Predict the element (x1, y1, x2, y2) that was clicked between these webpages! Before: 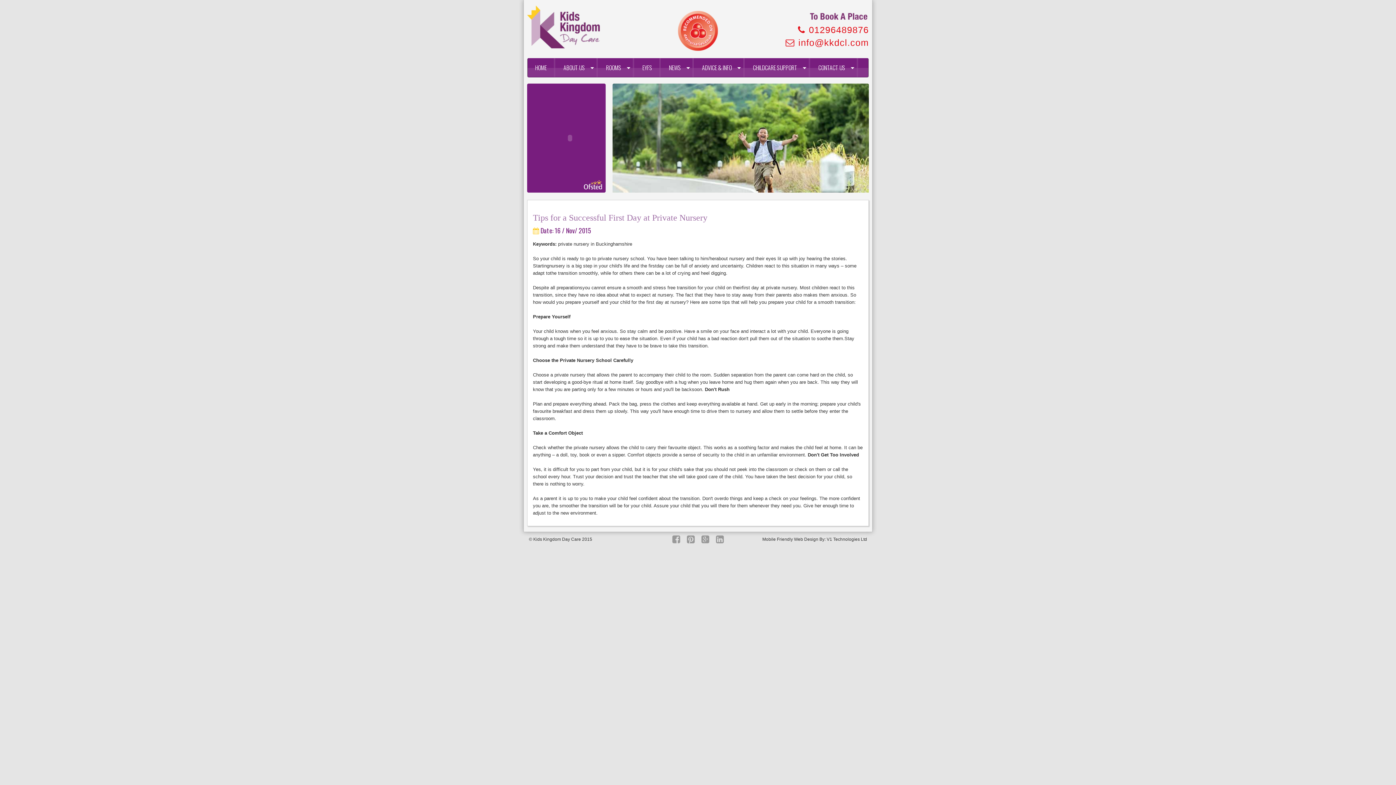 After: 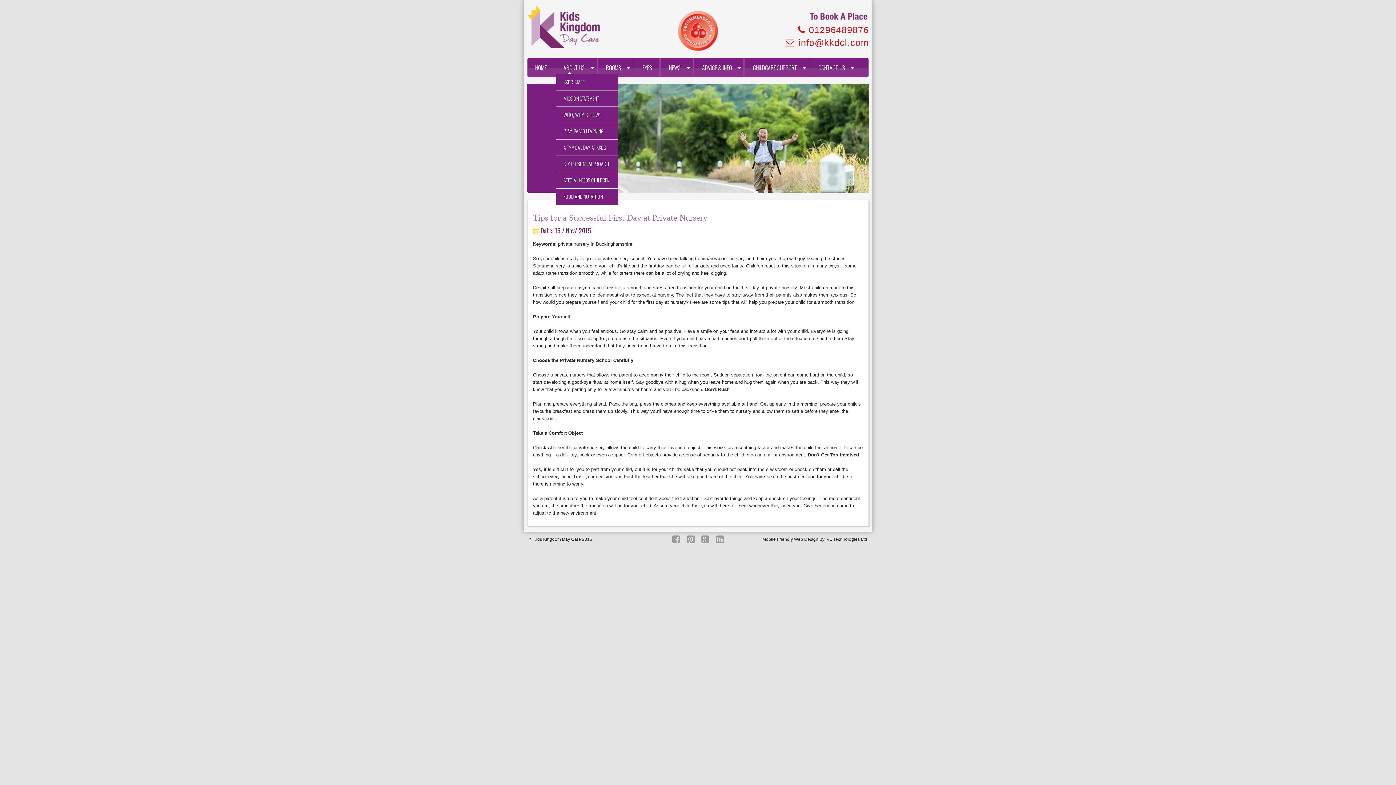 Action: label: ABOUT US bbox: (556, 58, 597, 77)